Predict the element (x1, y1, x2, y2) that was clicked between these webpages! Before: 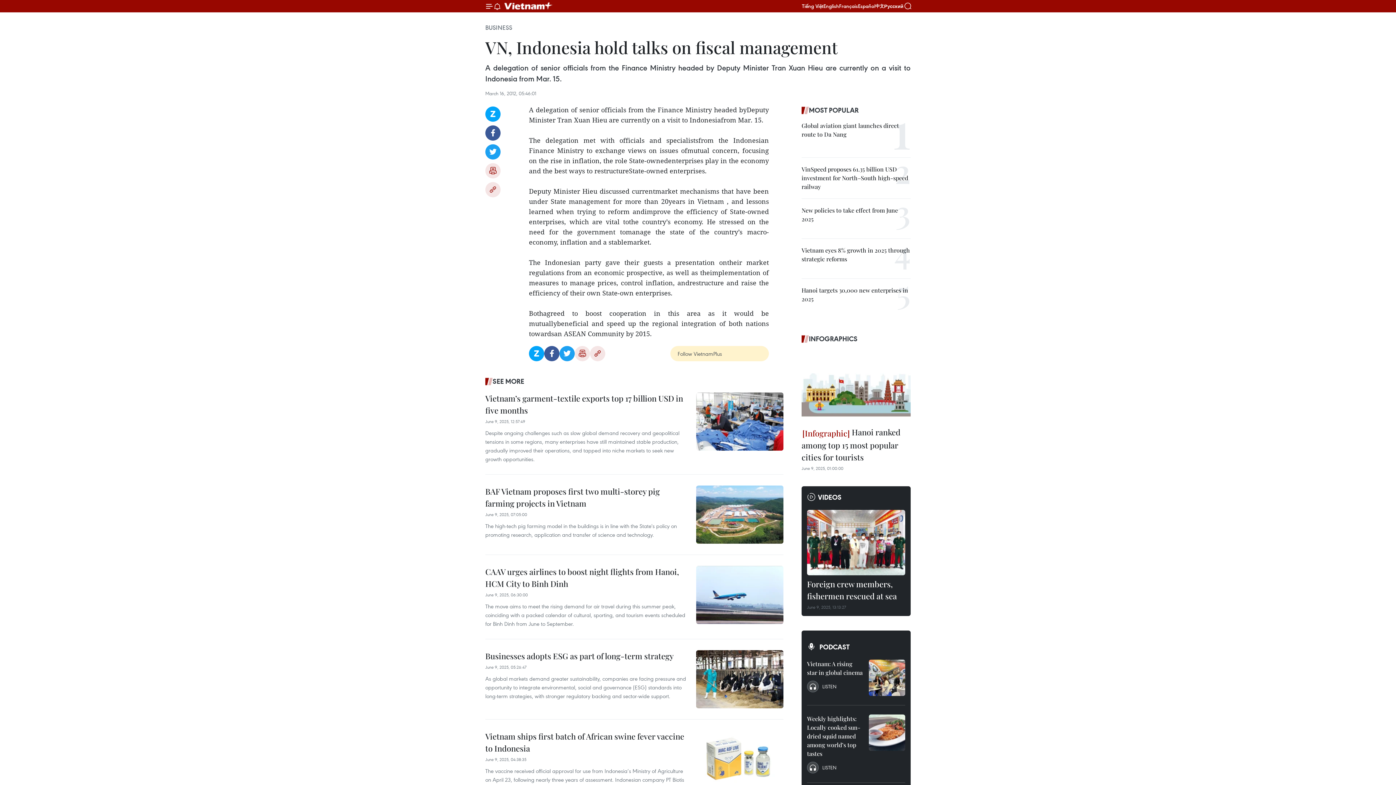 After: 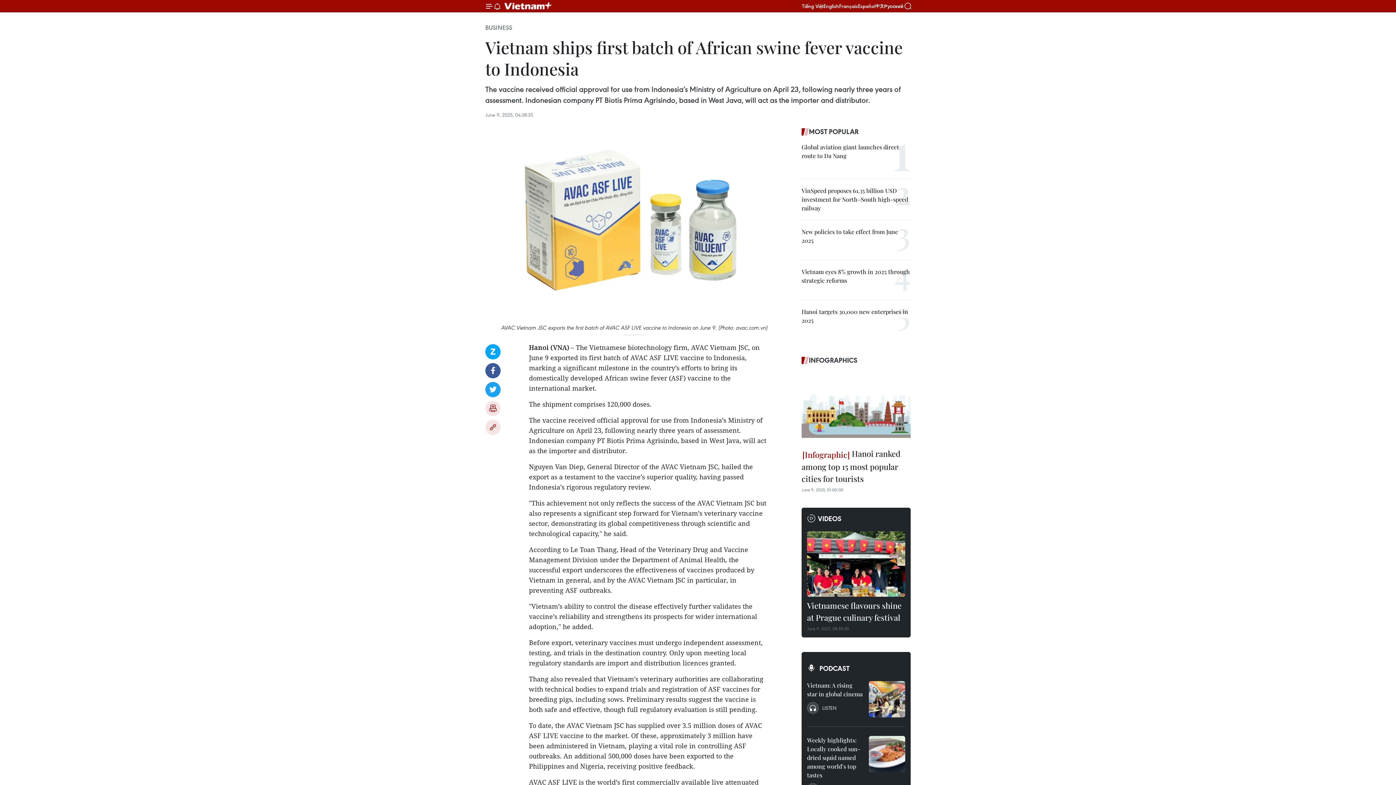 Action: bbox: (696, 730, 783, 789)